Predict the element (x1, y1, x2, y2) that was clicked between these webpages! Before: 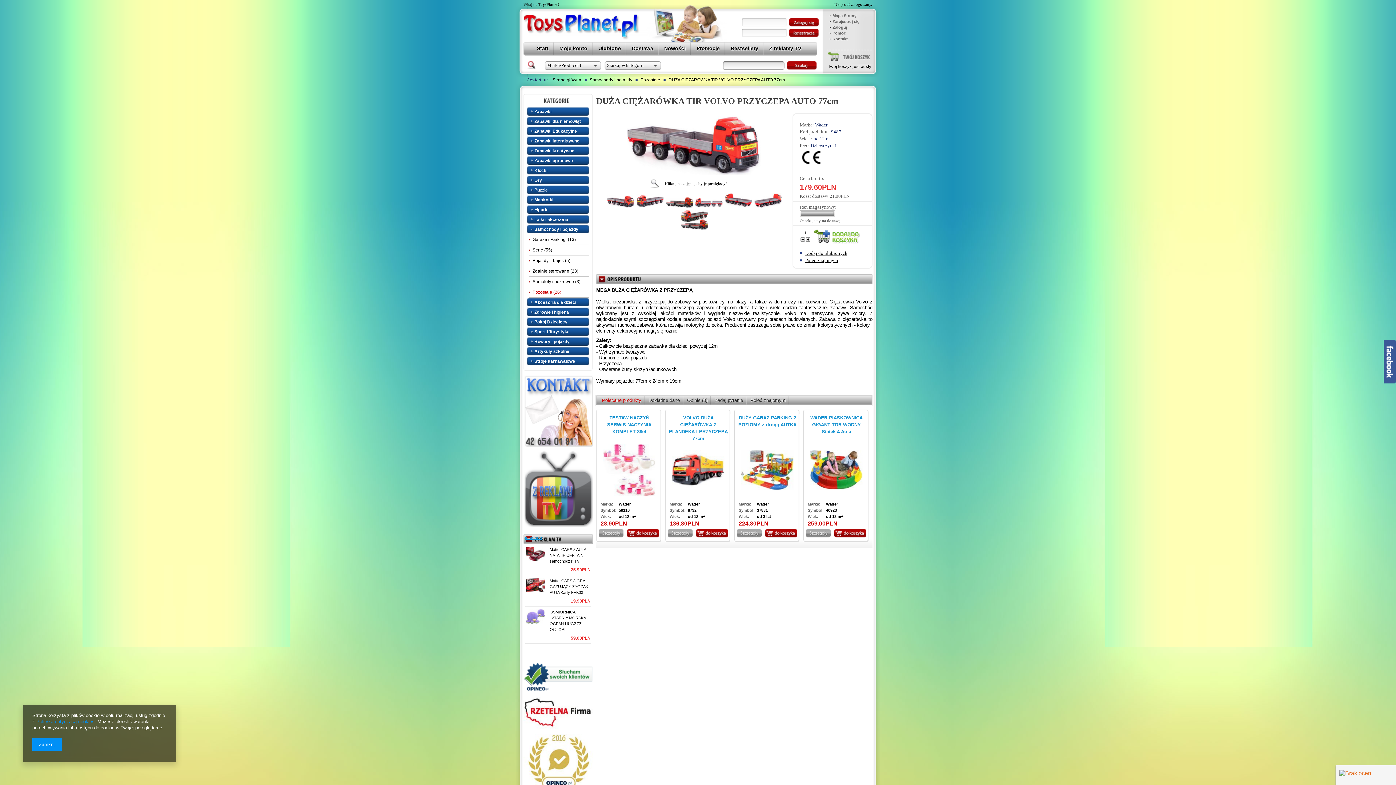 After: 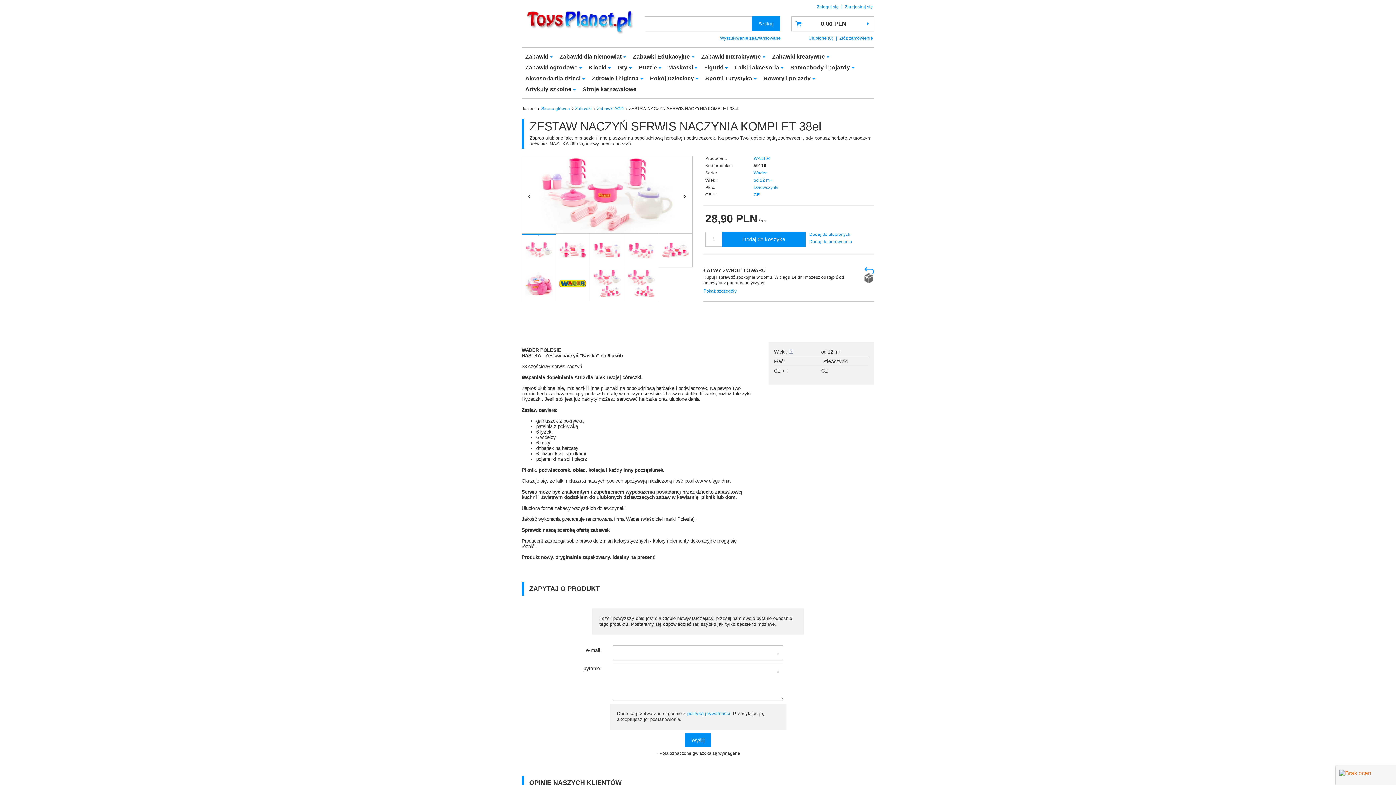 Action: bbox: (598, 529, 623, 537)